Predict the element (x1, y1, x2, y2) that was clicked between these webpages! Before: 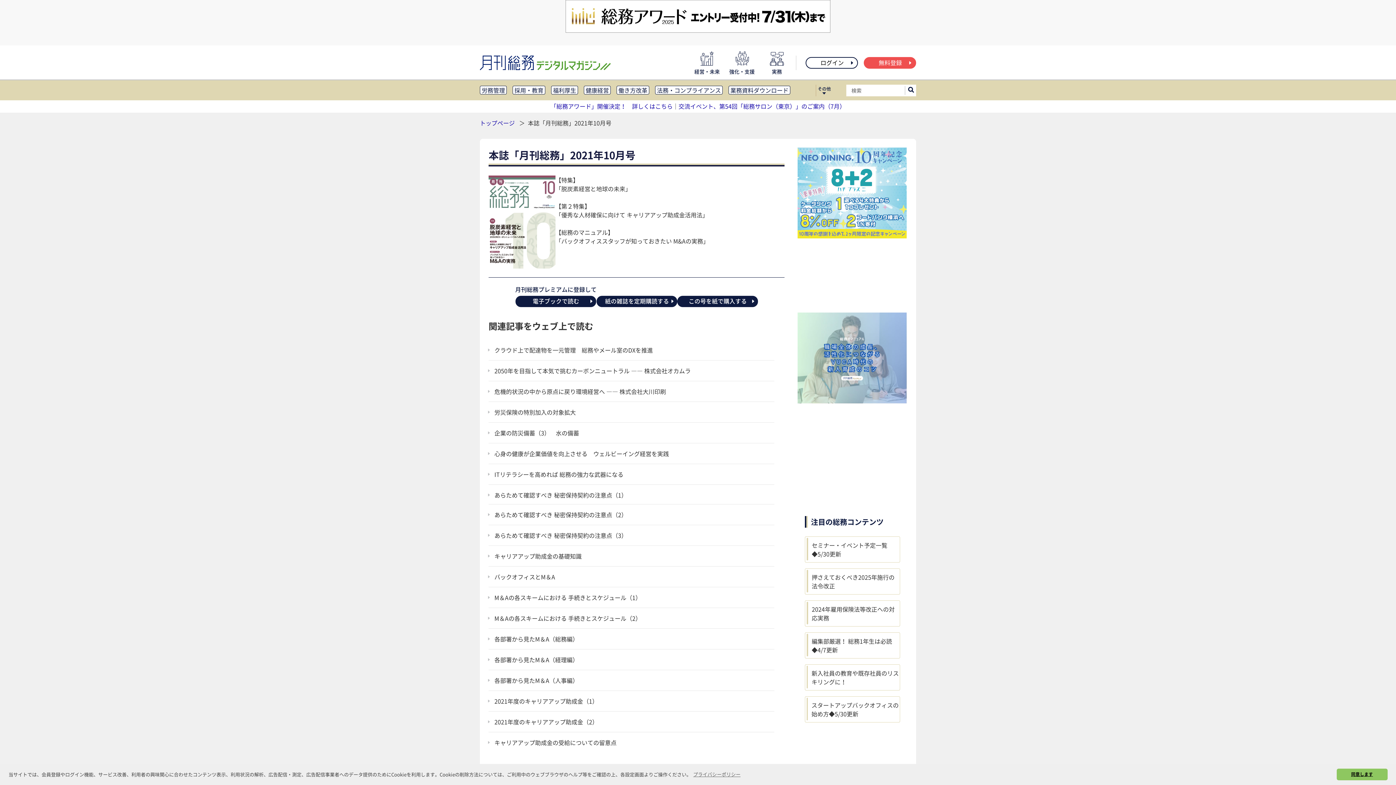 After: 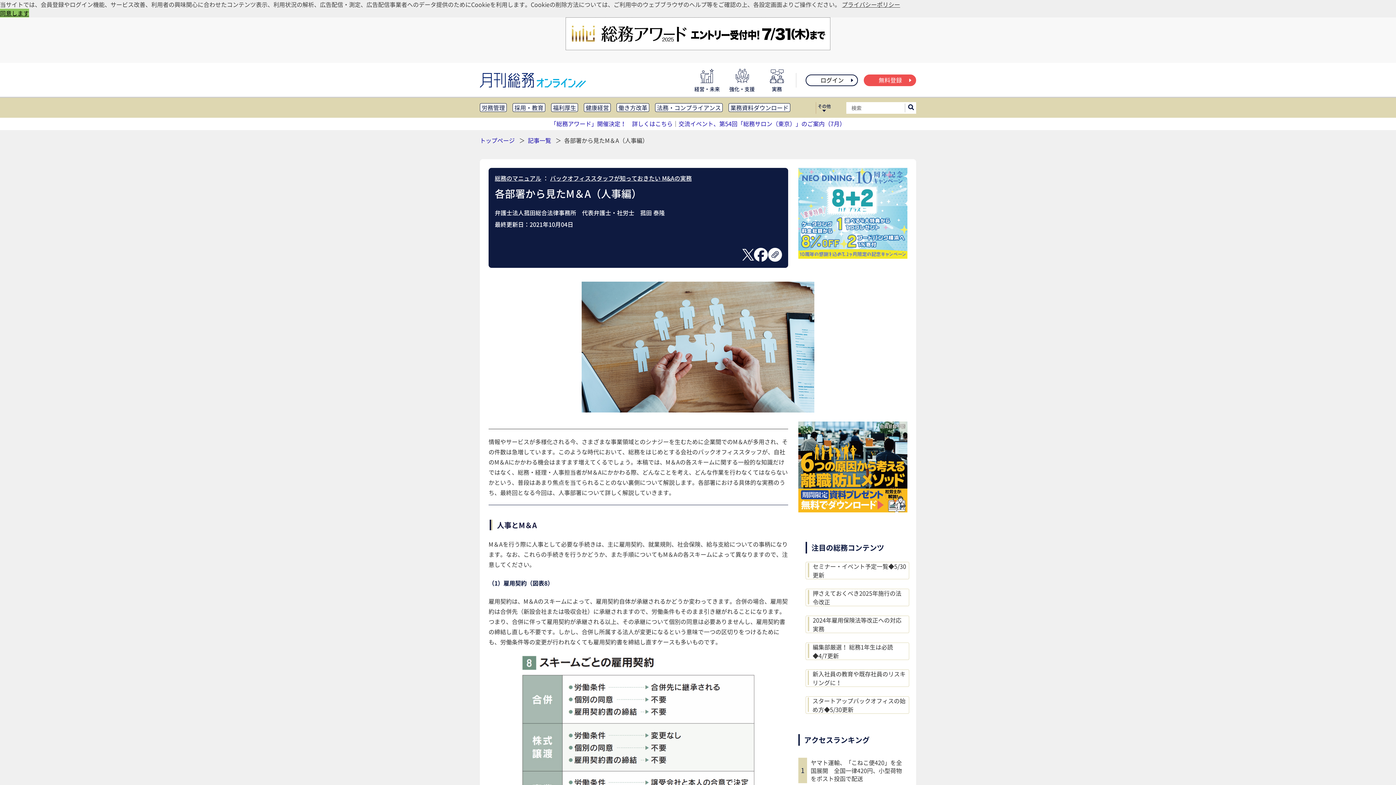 Action: bbox: (488, 676, 774, 685) label: 各部署から見たM＆A（人事編）